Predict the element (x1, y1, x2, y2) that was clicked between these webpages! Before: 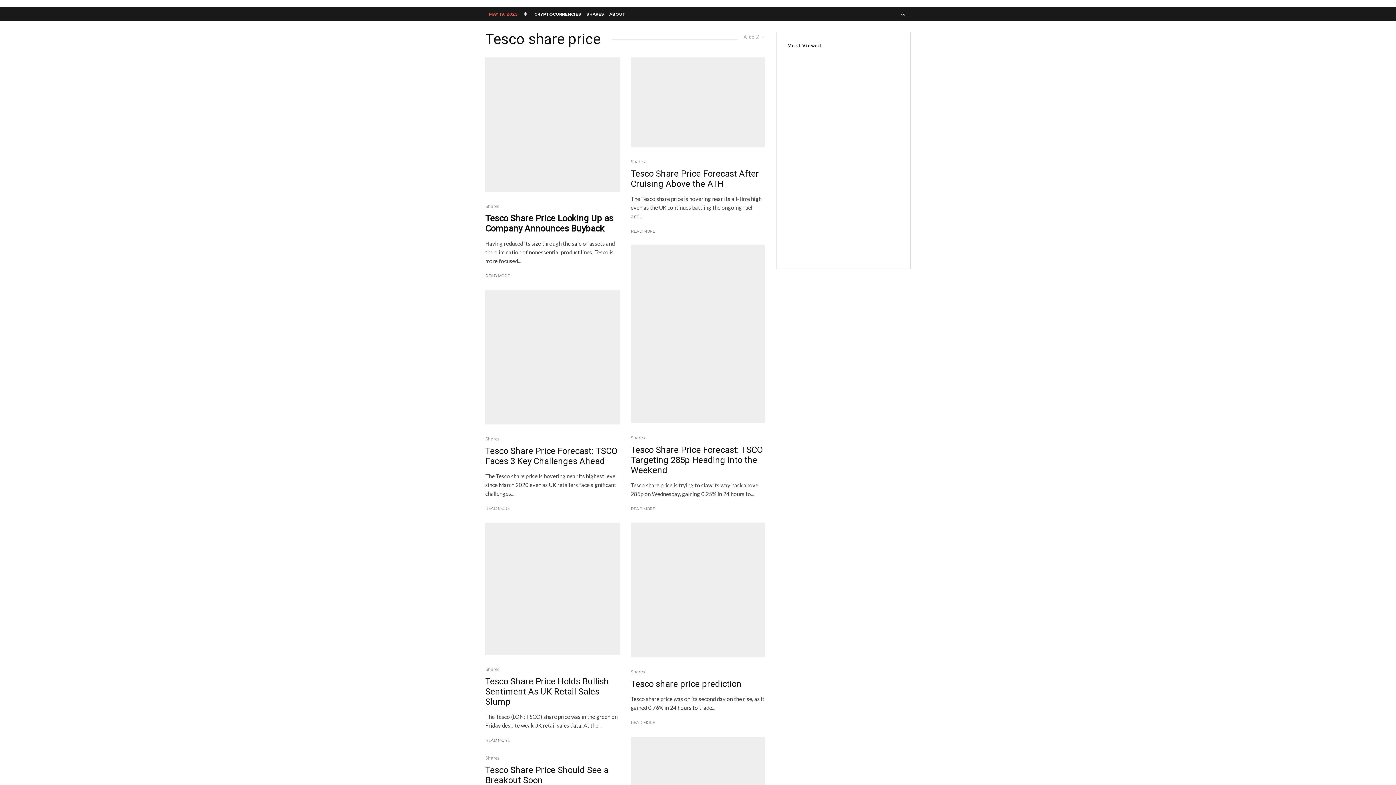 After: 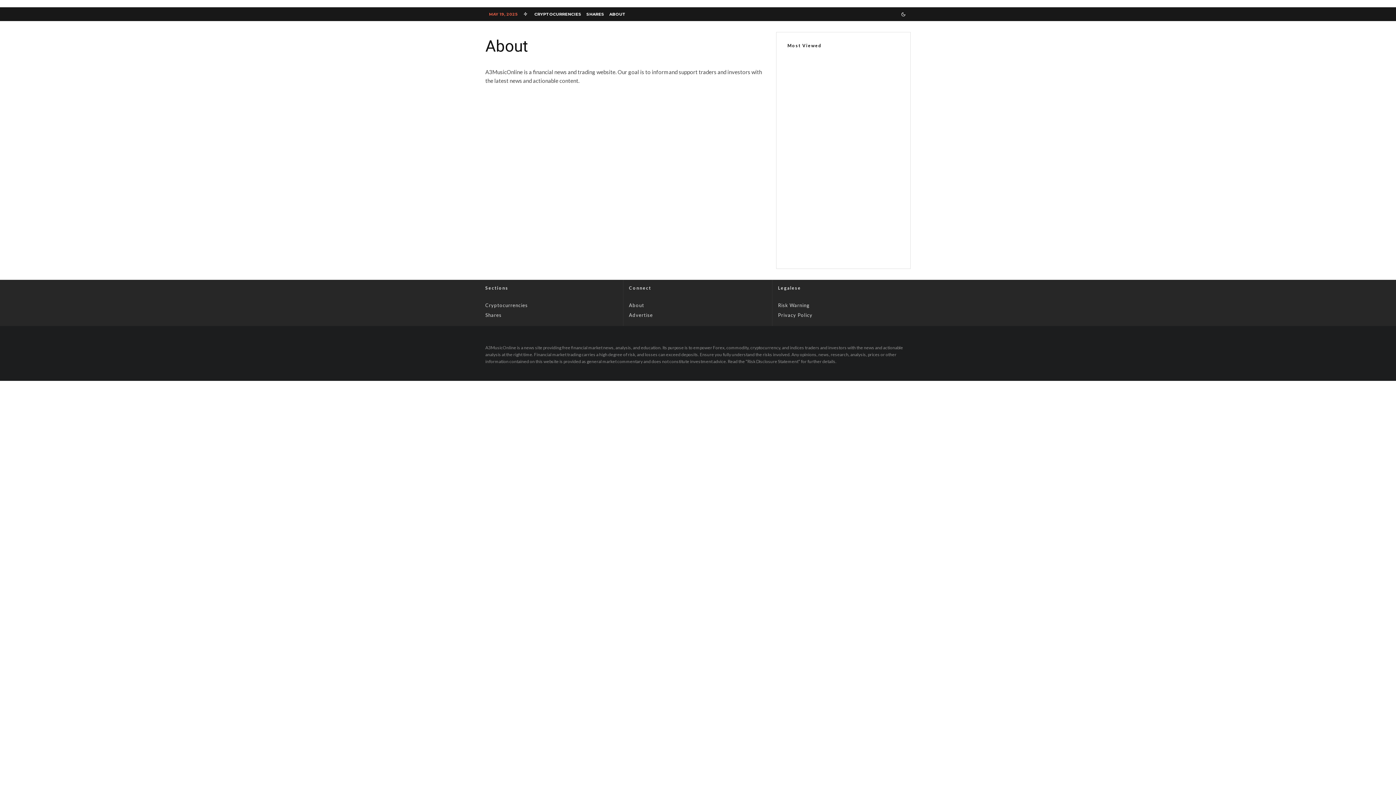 Action: bbox: (606, 7, 628, 21) label: ABOUT